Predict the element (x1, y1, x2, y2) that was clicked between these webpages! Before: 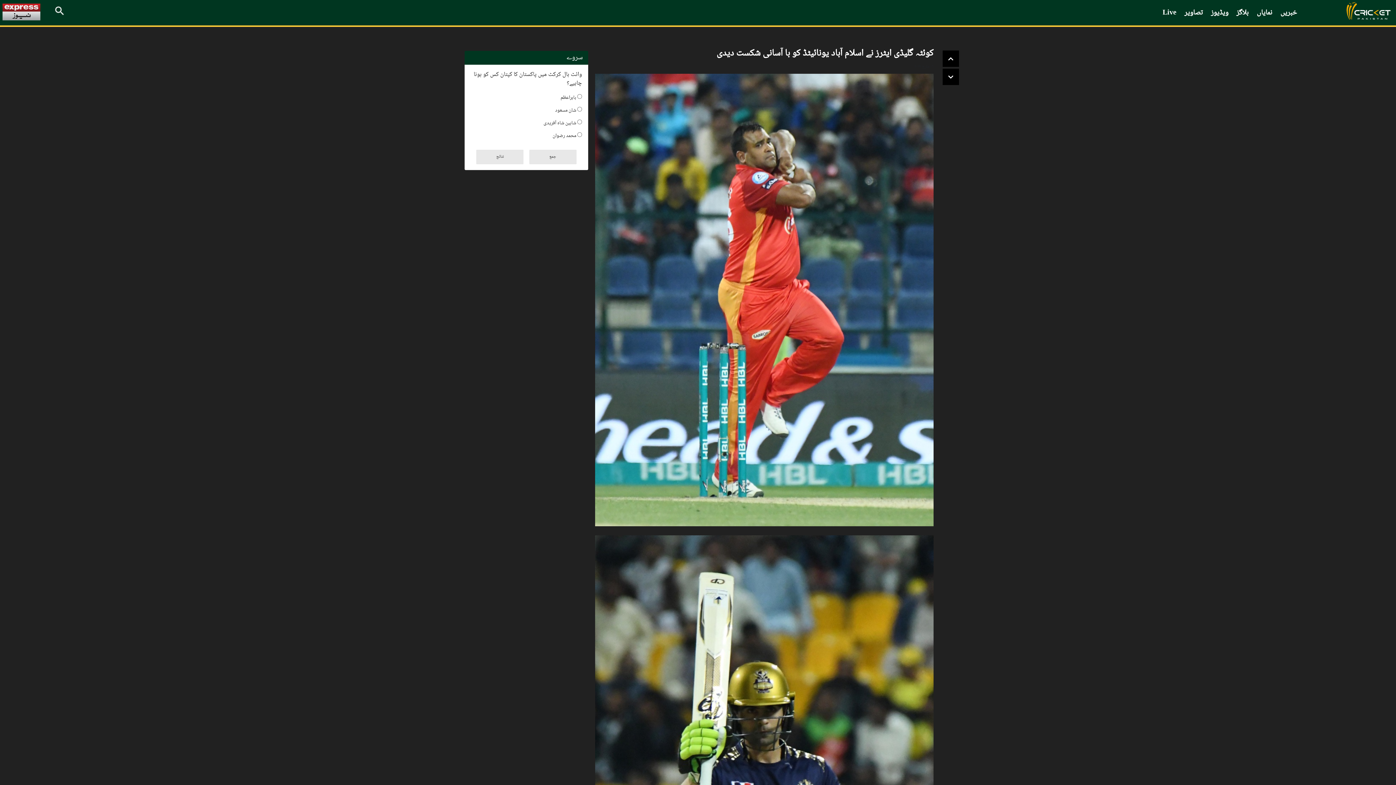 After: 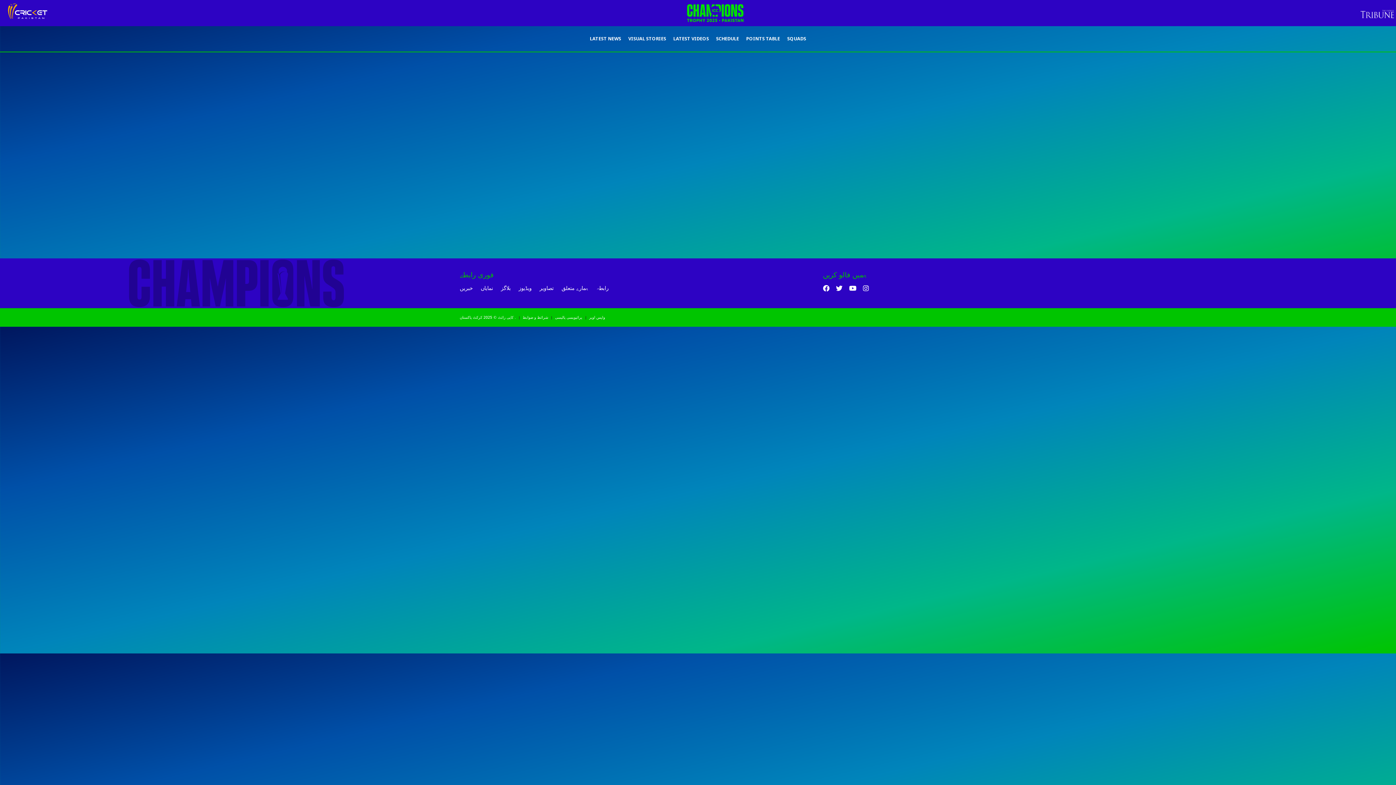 Action: label: Live bbox: (1159, 1, 1180, 24)